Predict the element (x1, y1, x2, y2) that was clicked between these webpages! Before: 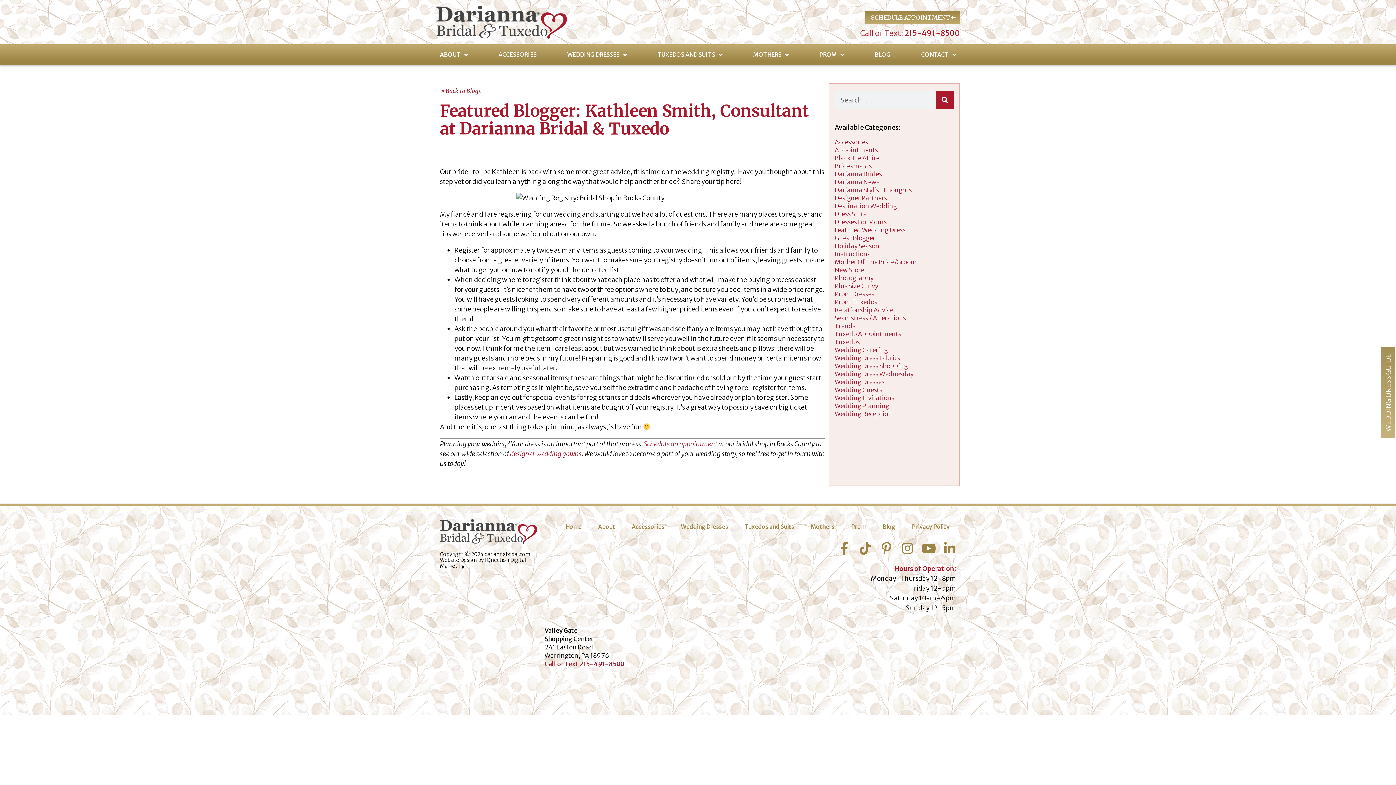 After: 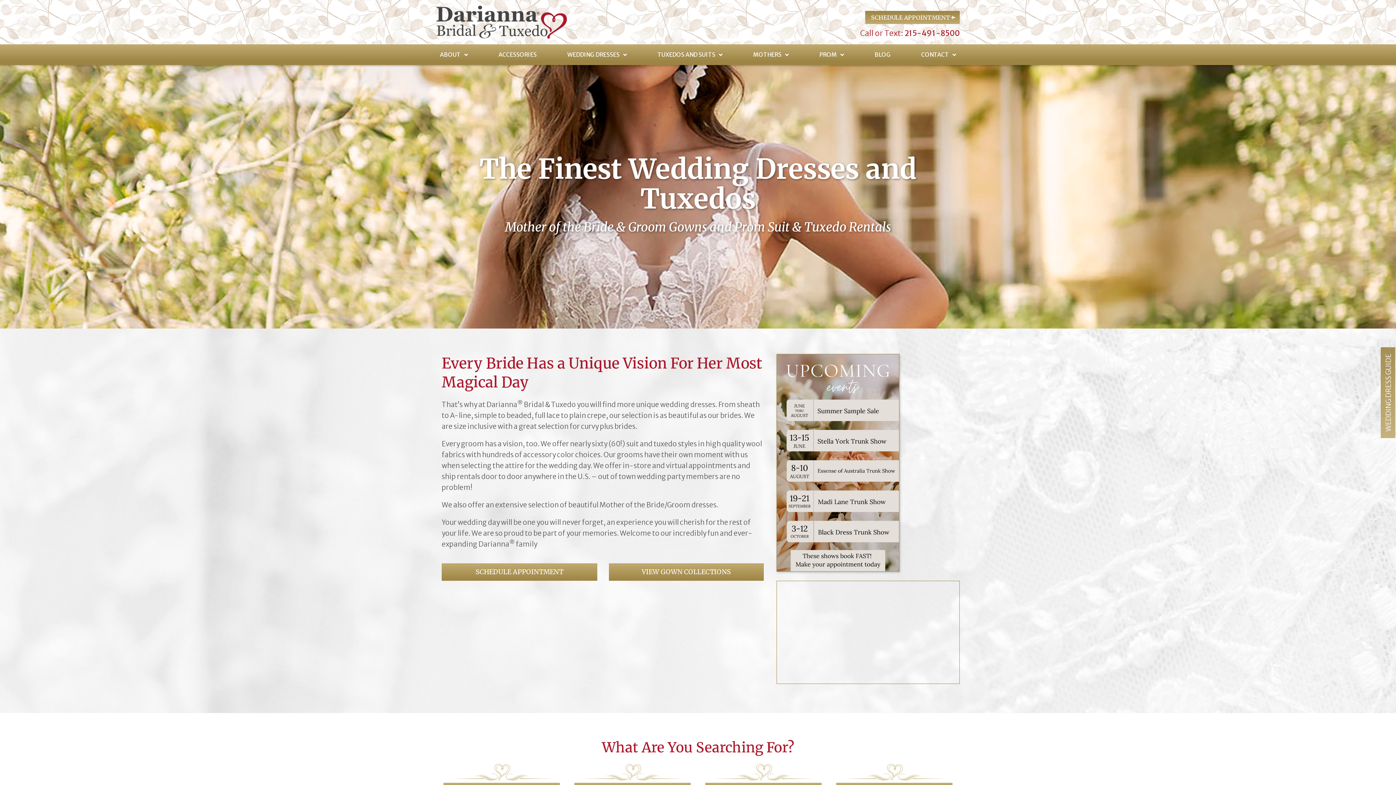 Action: label: Home bbox: (559, 519, 588, 534)